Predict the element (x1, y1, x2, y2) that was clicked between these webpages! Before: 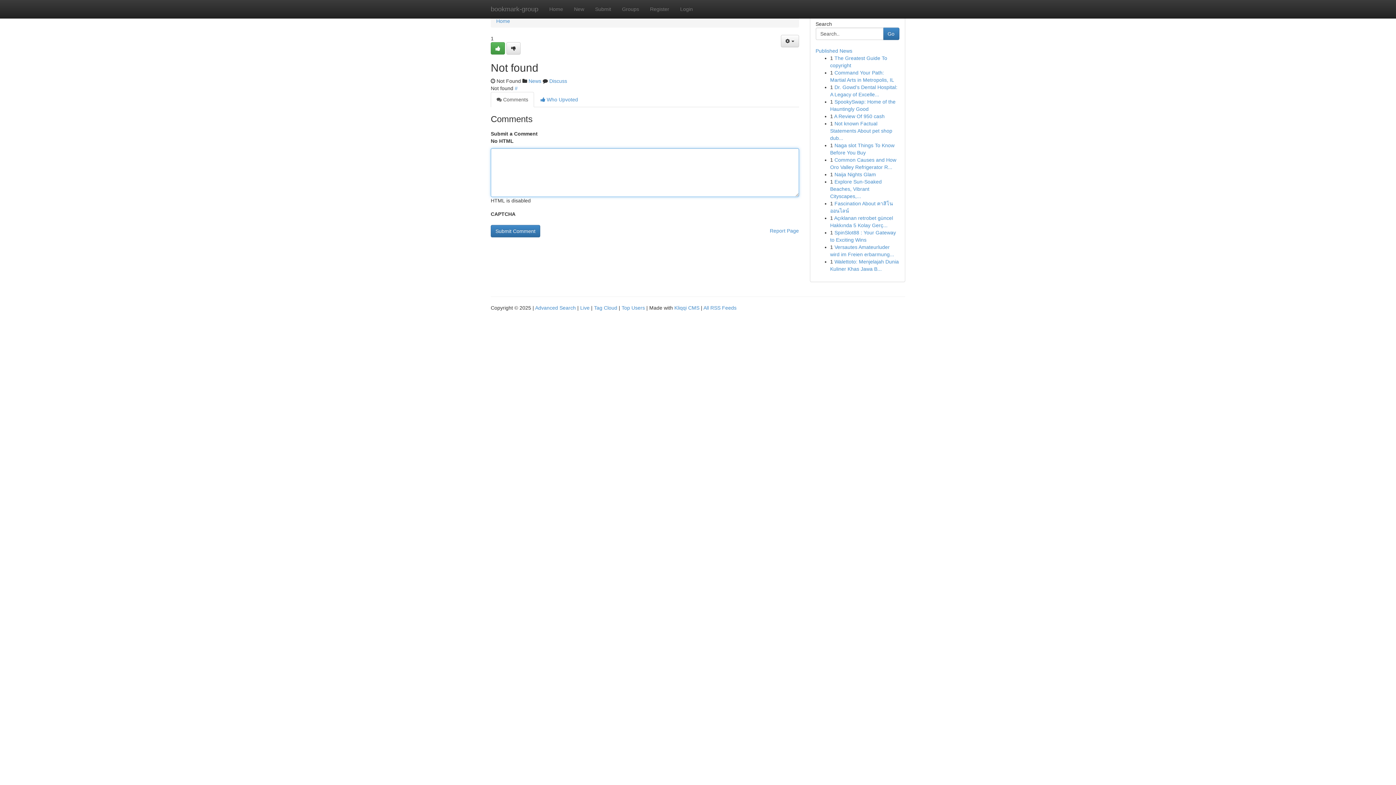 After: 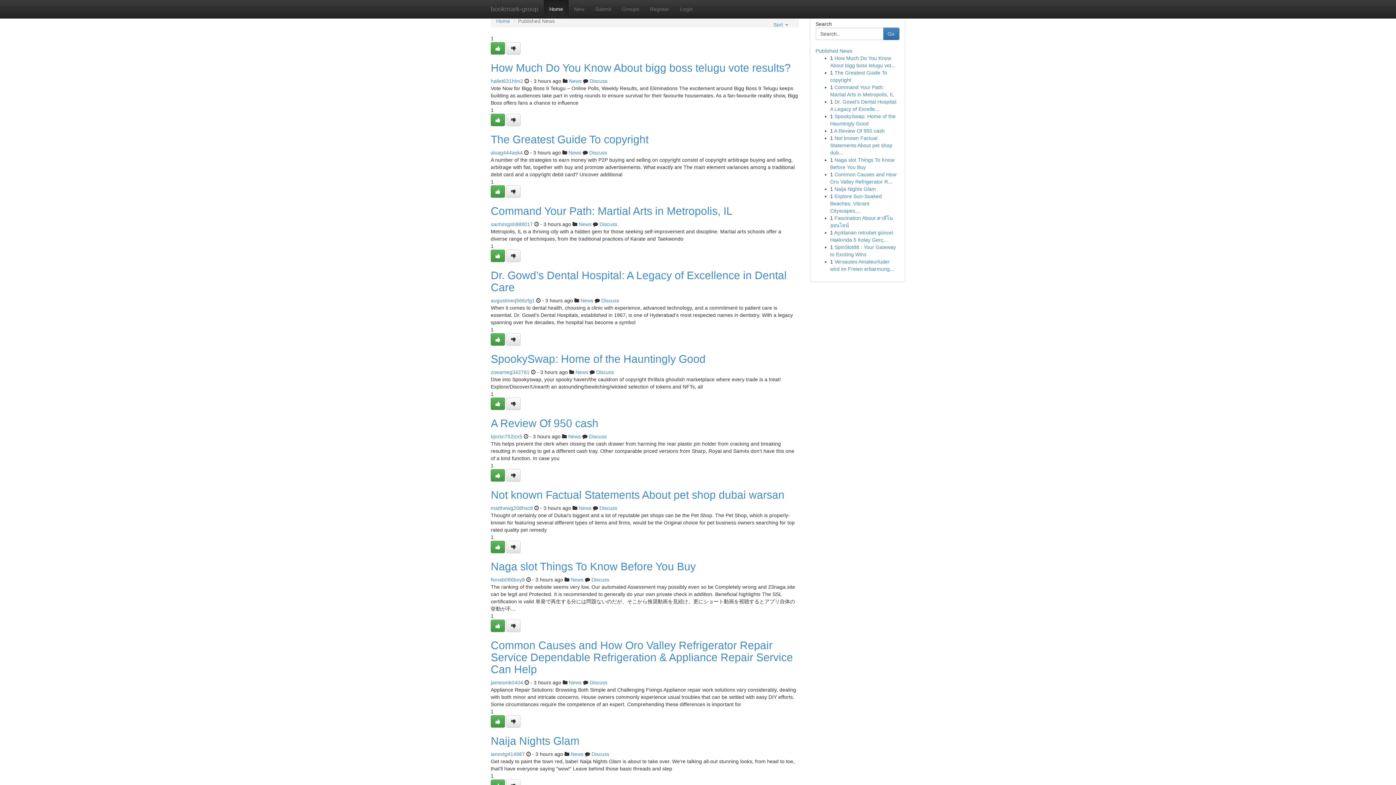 Action: bbox: (621, 305, 645, 310) label: Top Users